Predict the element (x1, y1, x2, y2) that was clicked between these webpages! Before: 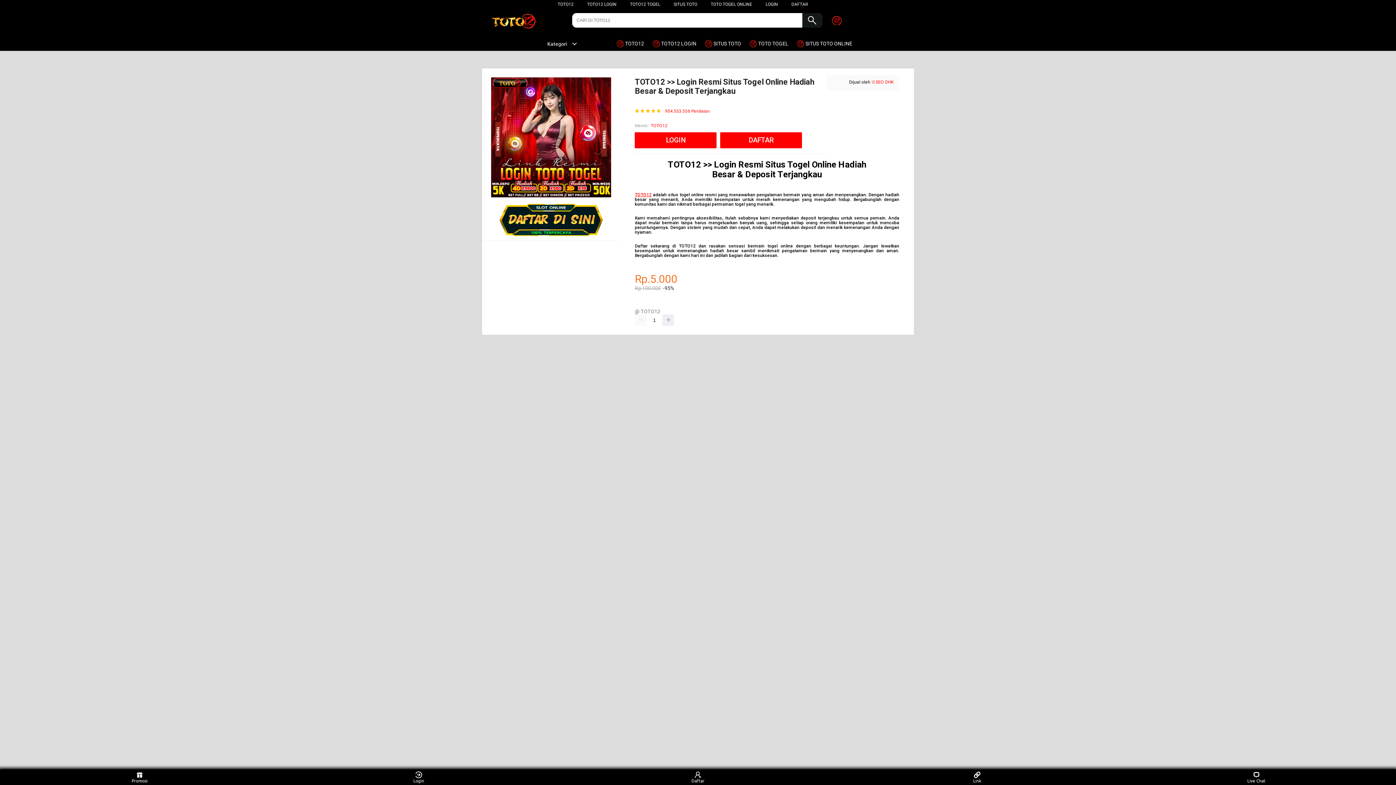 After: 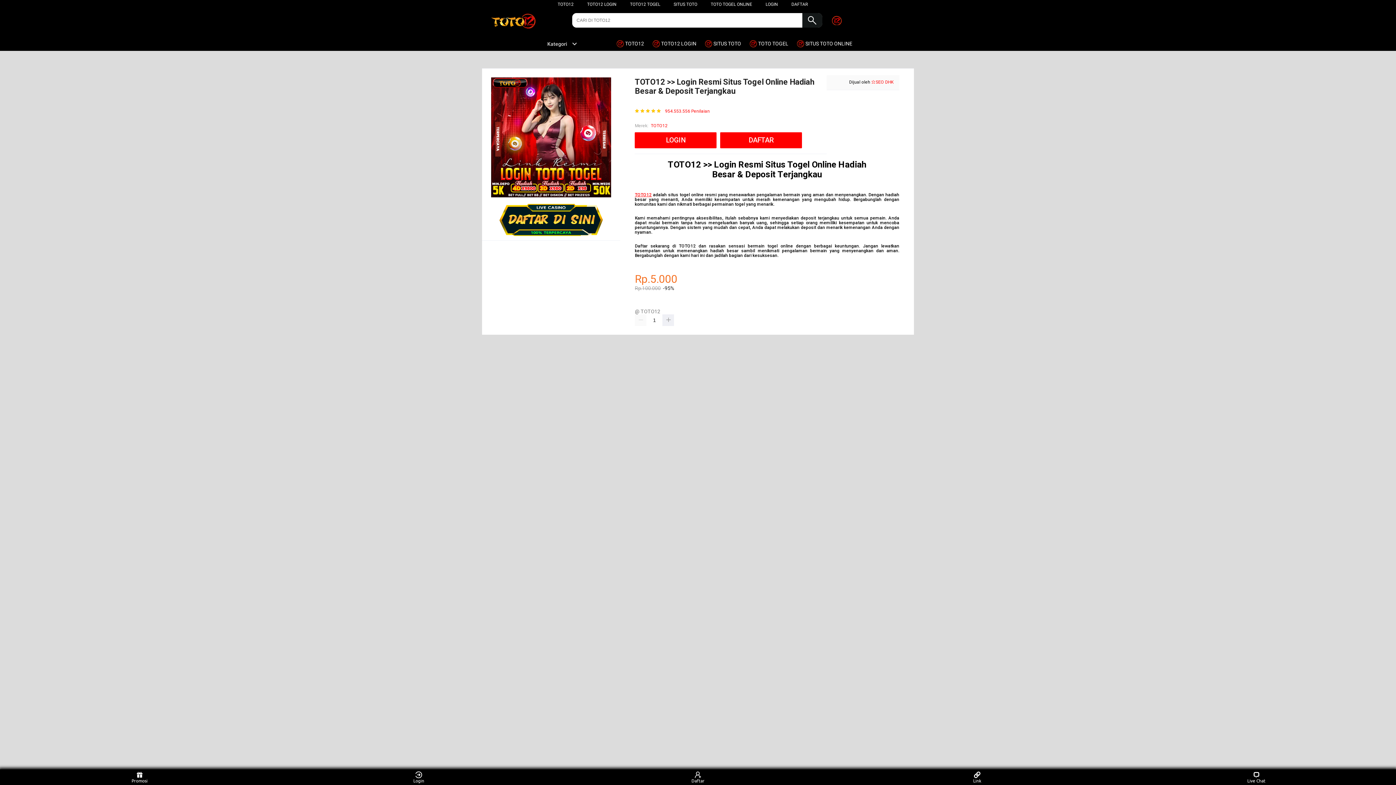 Action: label: TOTO12 bbox: (651, 122, 667, 129)